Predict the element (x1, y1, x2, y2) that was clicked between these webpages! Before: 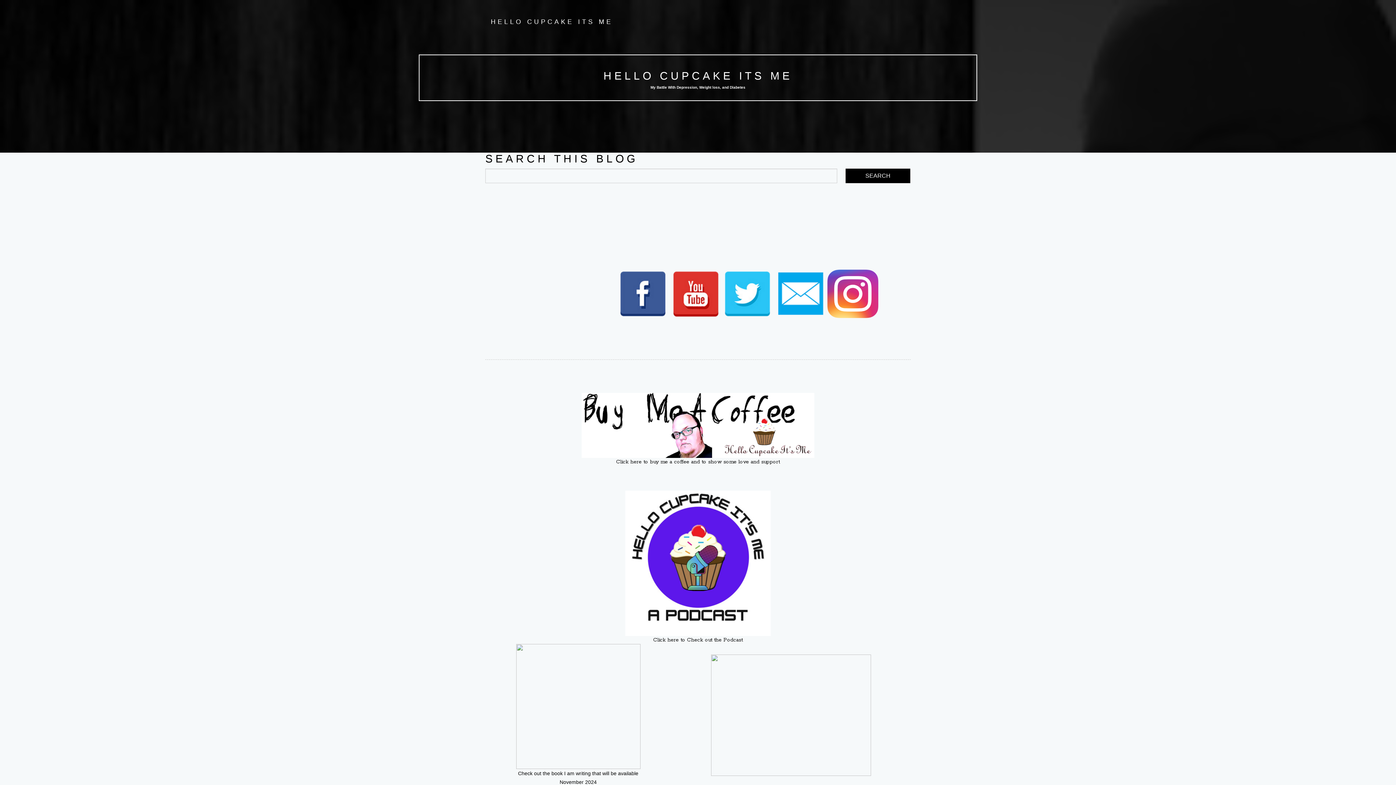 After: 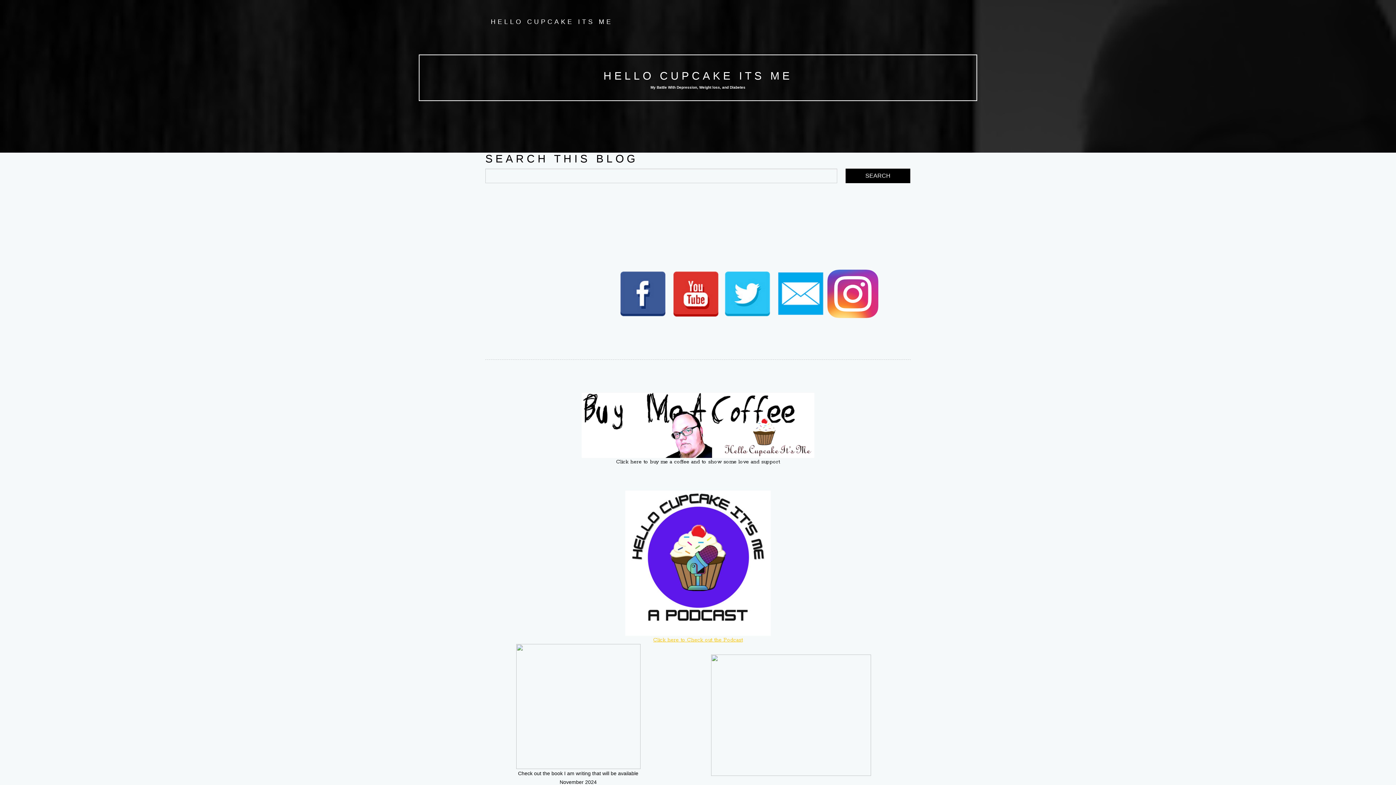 Action: label: Click here to Check out the Podcast bbox: (653, 637, 742, 643)